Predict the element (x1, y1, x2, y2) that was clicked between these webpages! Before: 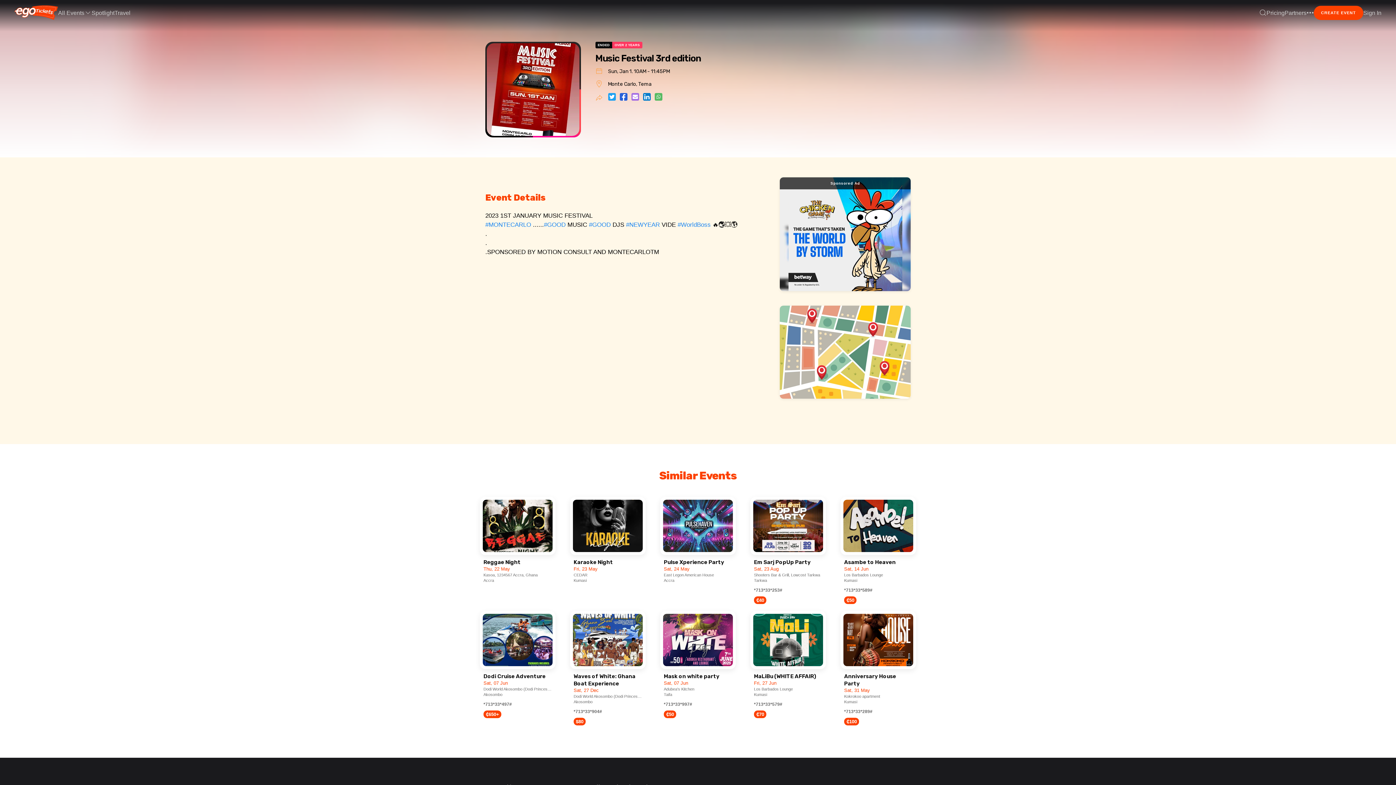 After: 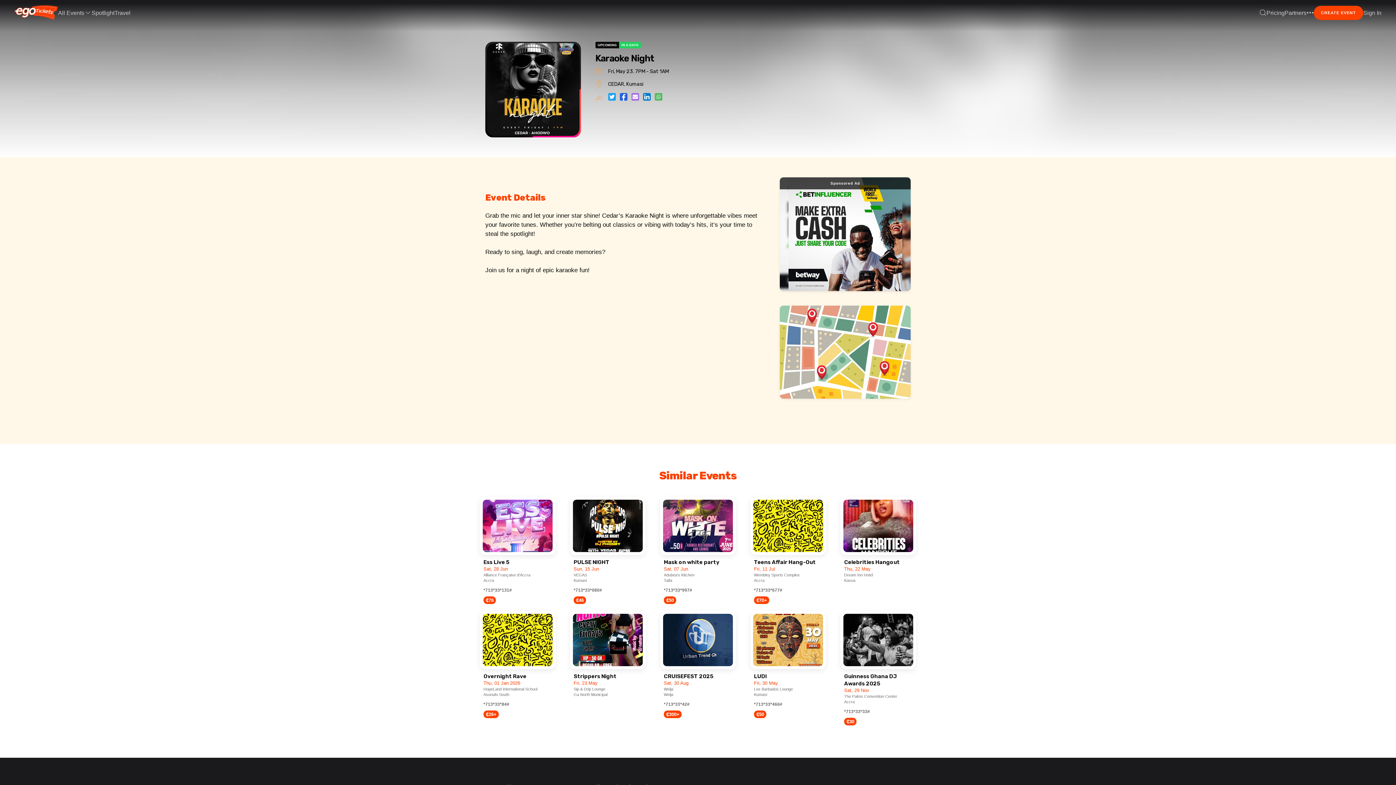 Action: label: Karaoke Night bbox: (570, 497, 645, 566)